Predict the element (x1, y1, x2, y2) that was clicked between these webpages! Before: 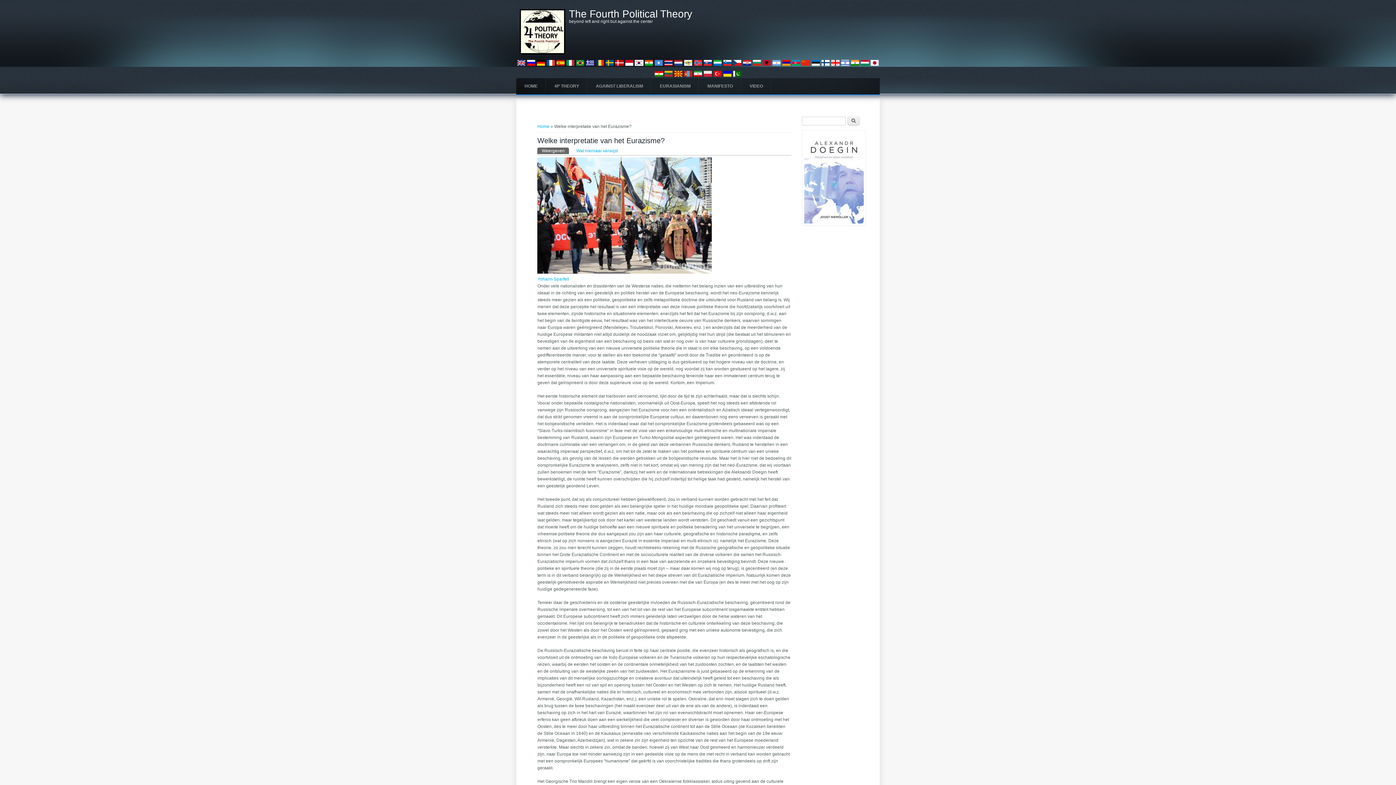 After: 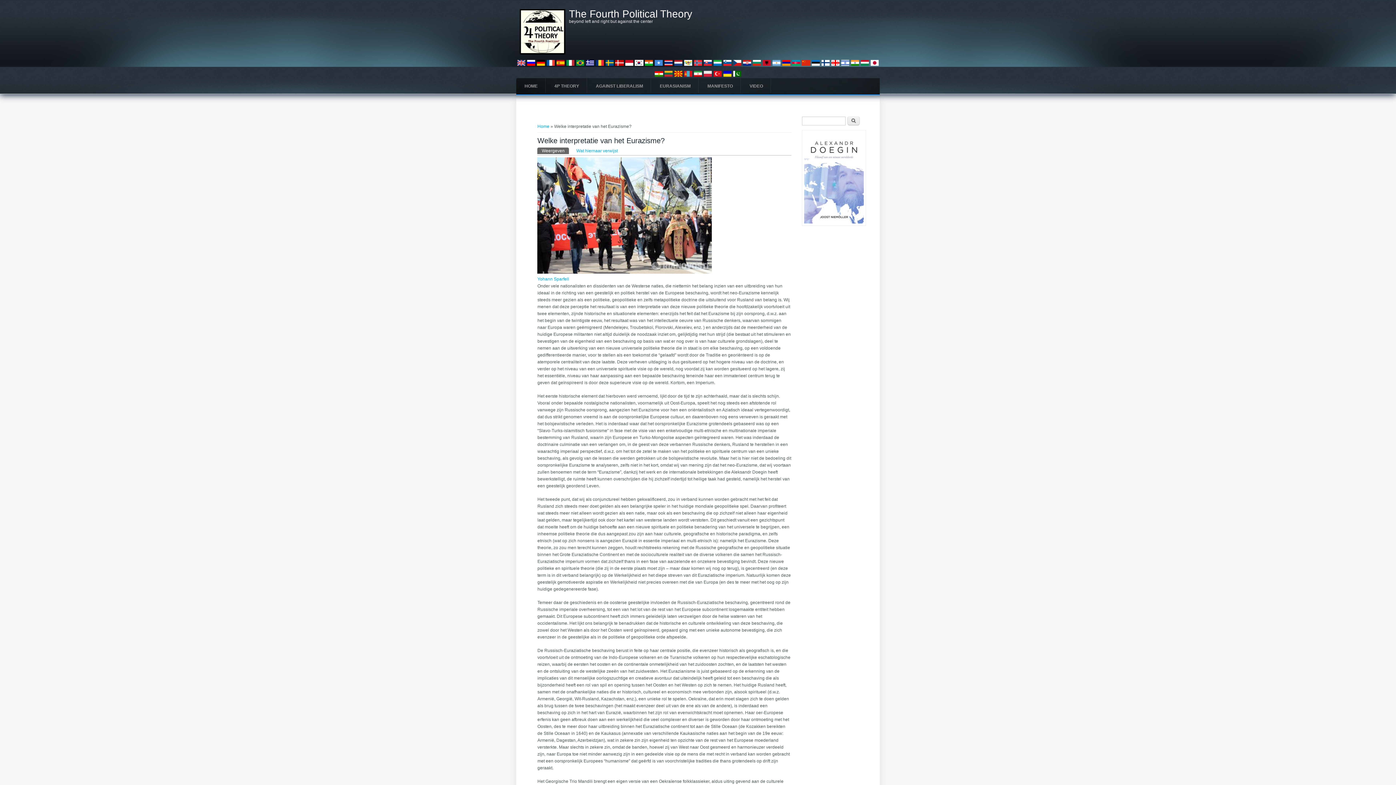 Action: bbox: (742, 63, 751, 68)